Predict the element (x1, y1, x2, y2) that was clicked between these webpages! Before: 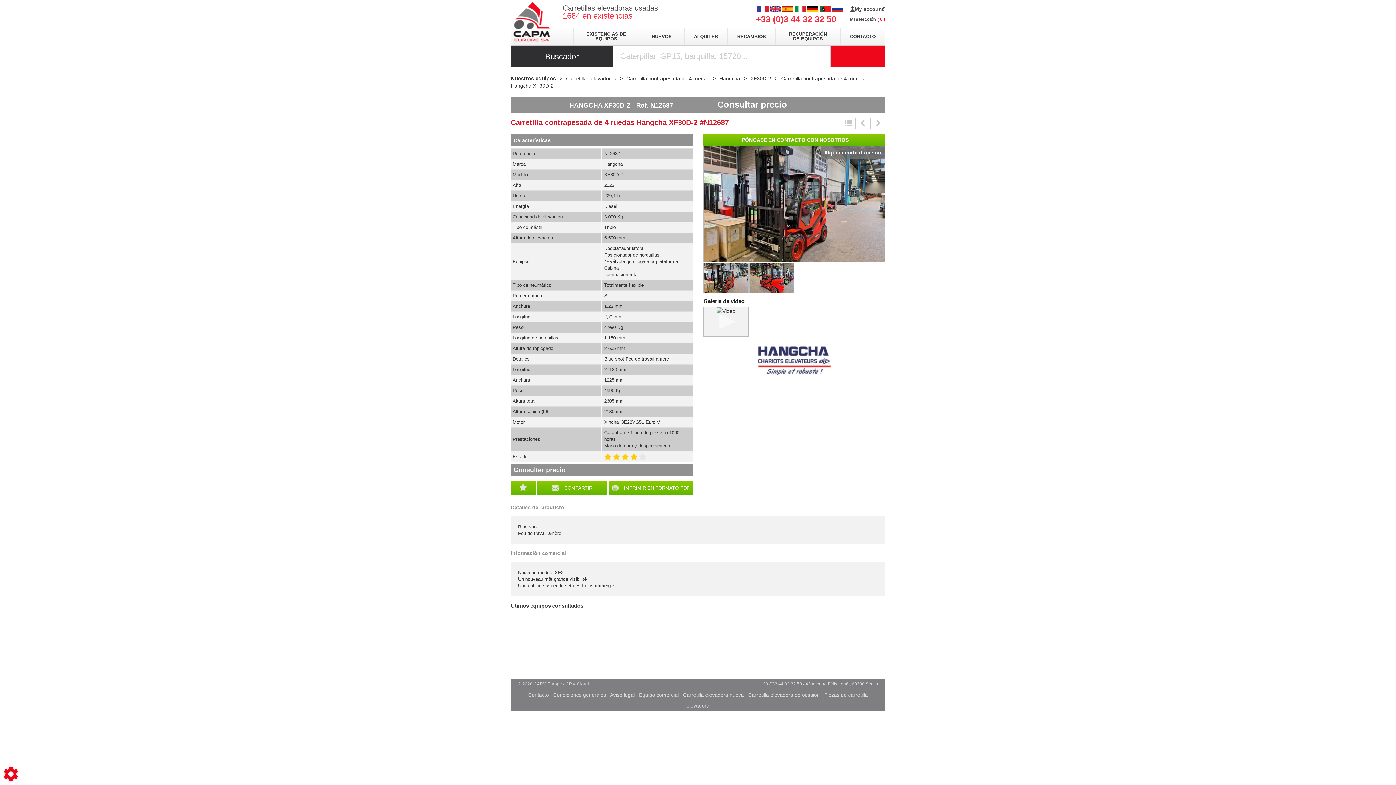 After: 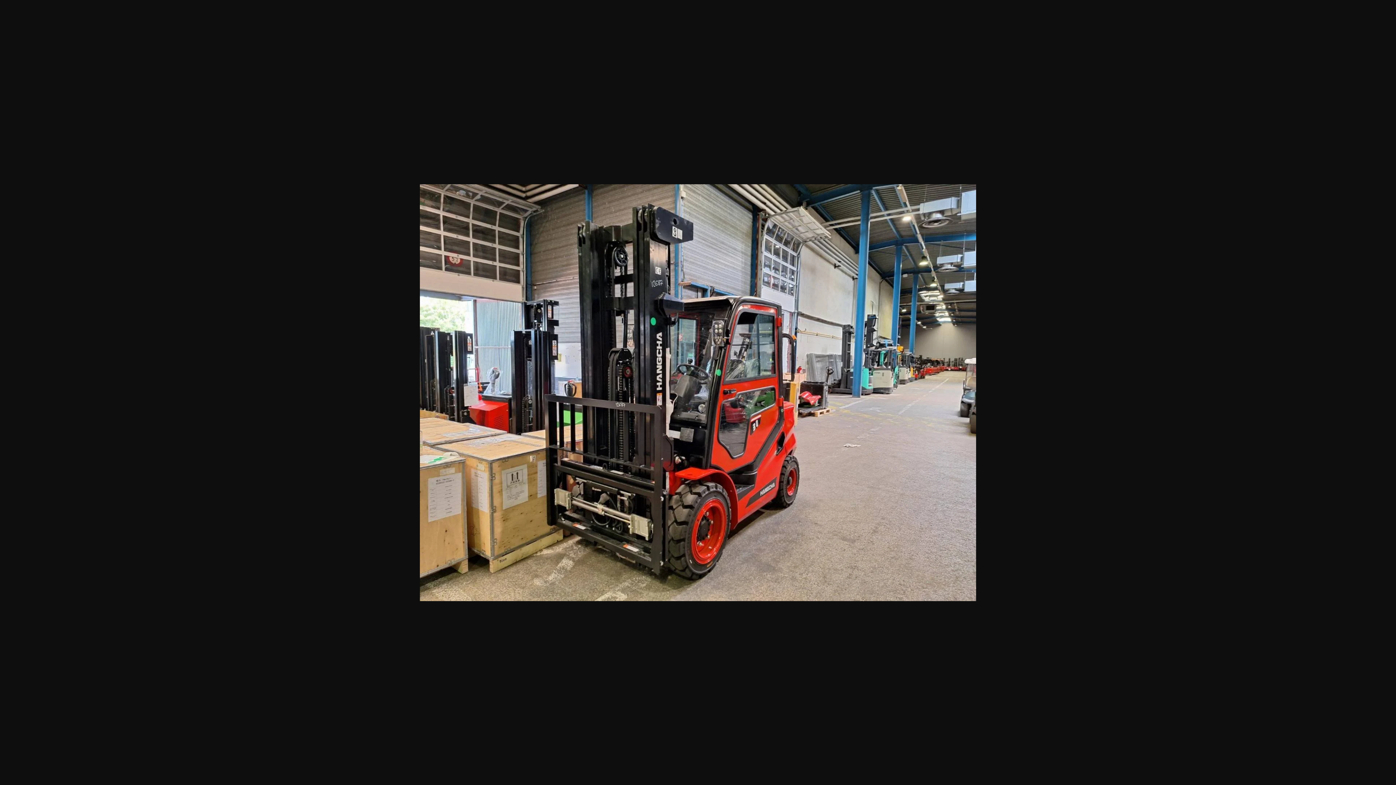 Action: bbox: (704, 274, 748, 280)